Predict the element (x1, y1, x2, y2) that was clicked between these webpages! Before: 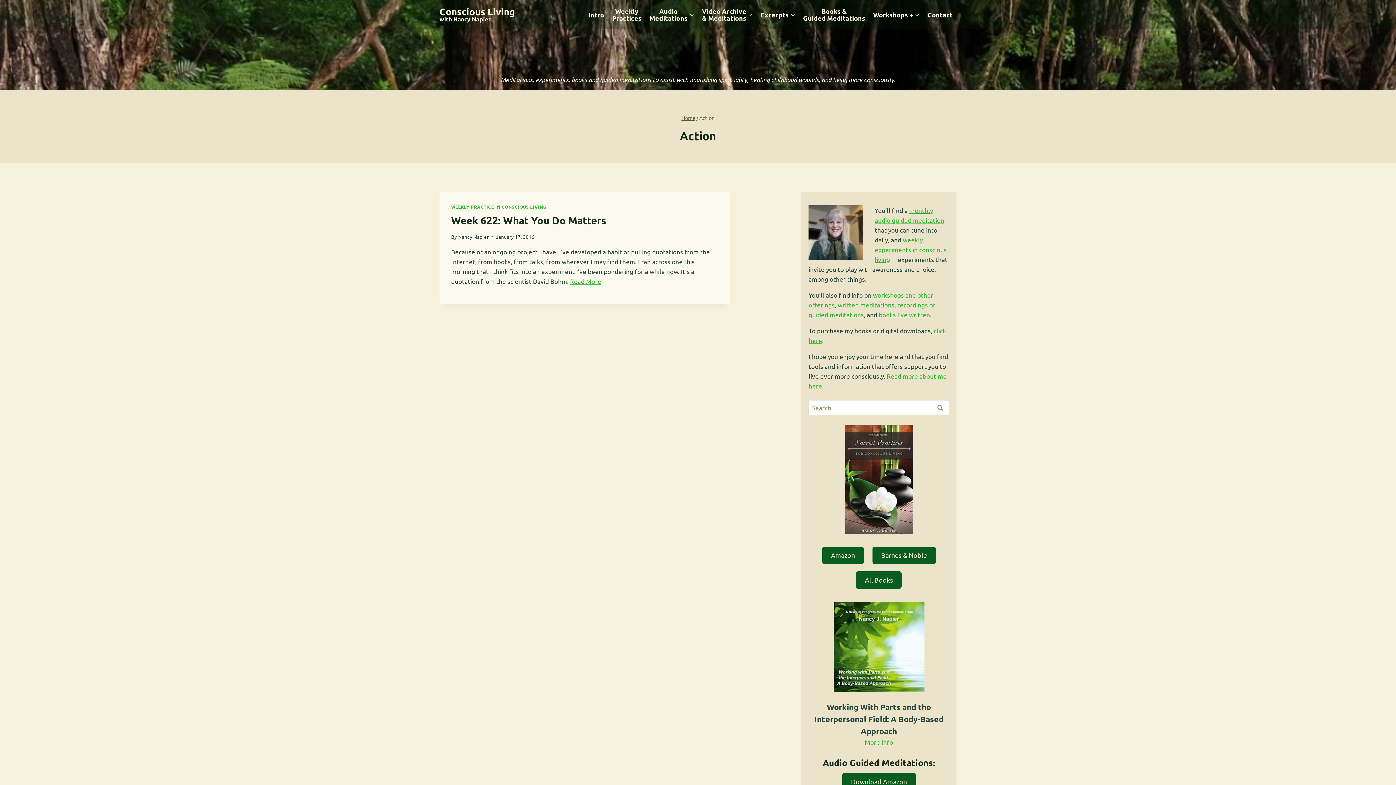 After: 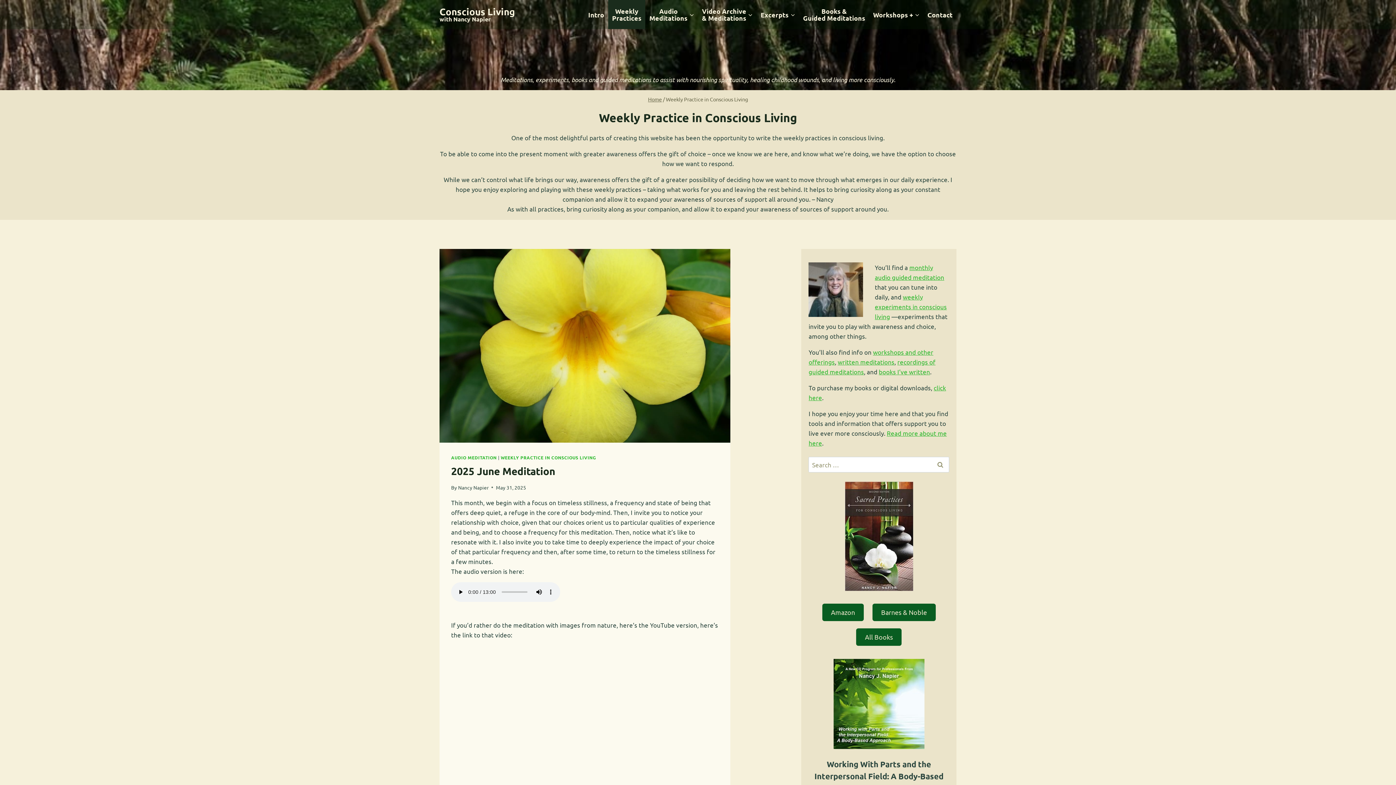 Action: bbox: (875, 236, 947, 263) label: weekly experiments in conscious living